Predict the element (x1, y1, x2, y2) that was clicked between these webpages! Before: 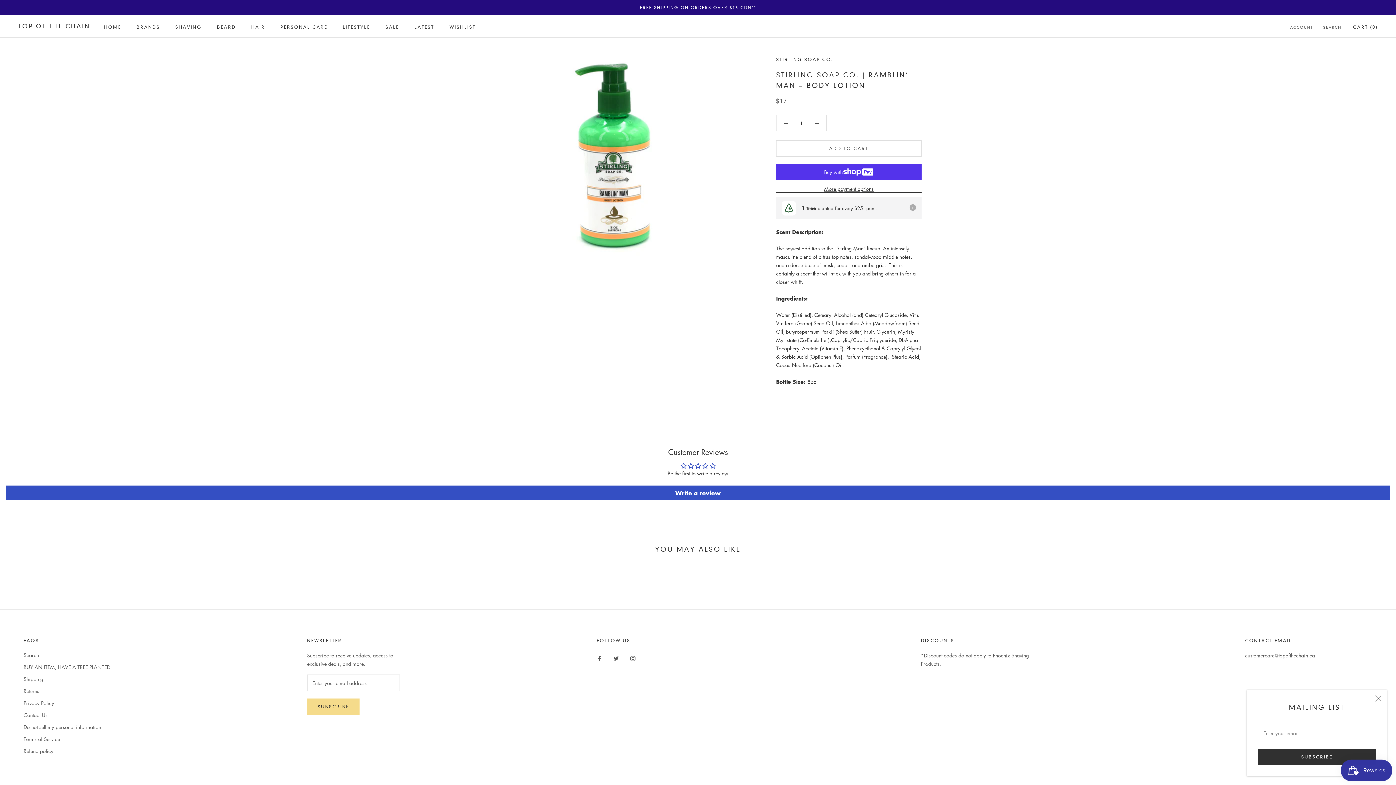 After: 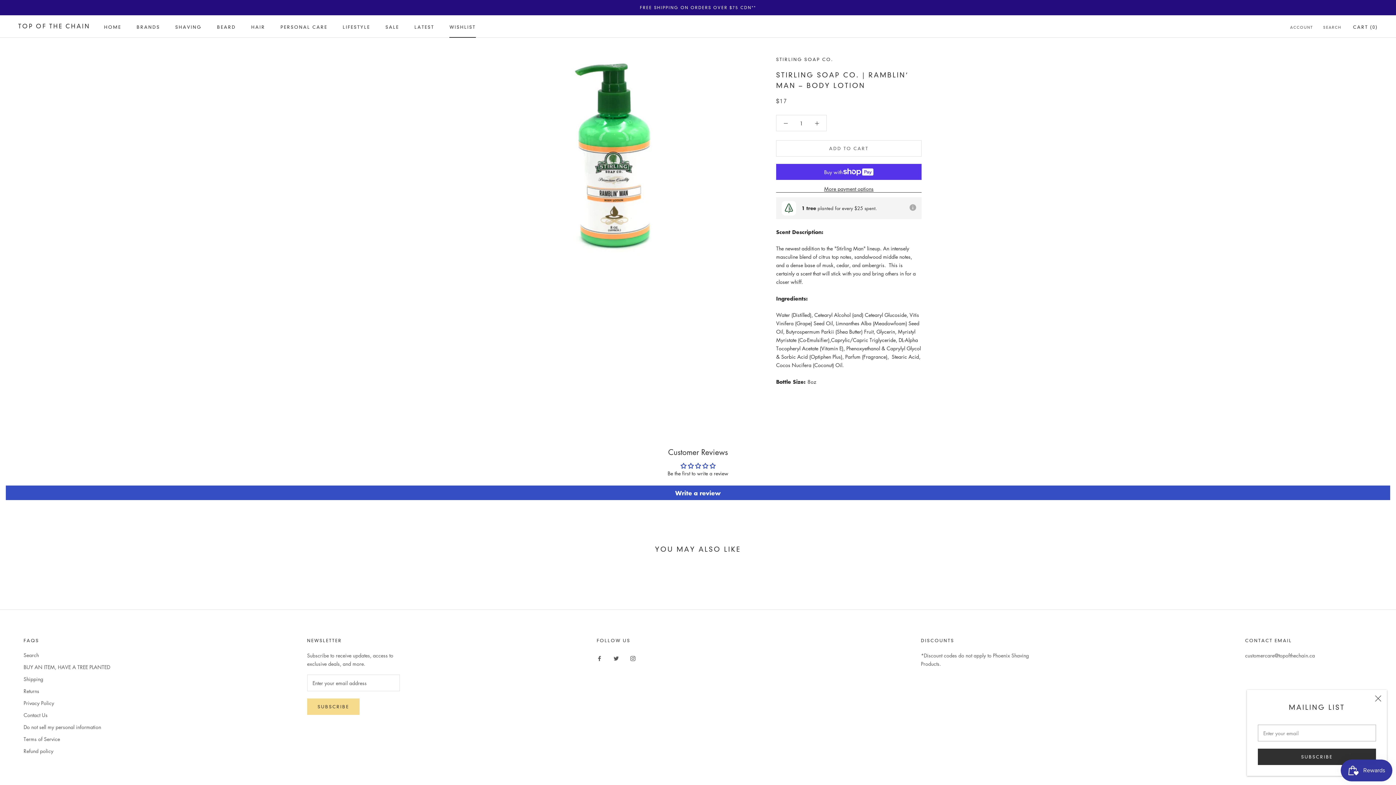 Action: bbox: (449, 24, 475, 29) label: WISHLIST
WISHLIST